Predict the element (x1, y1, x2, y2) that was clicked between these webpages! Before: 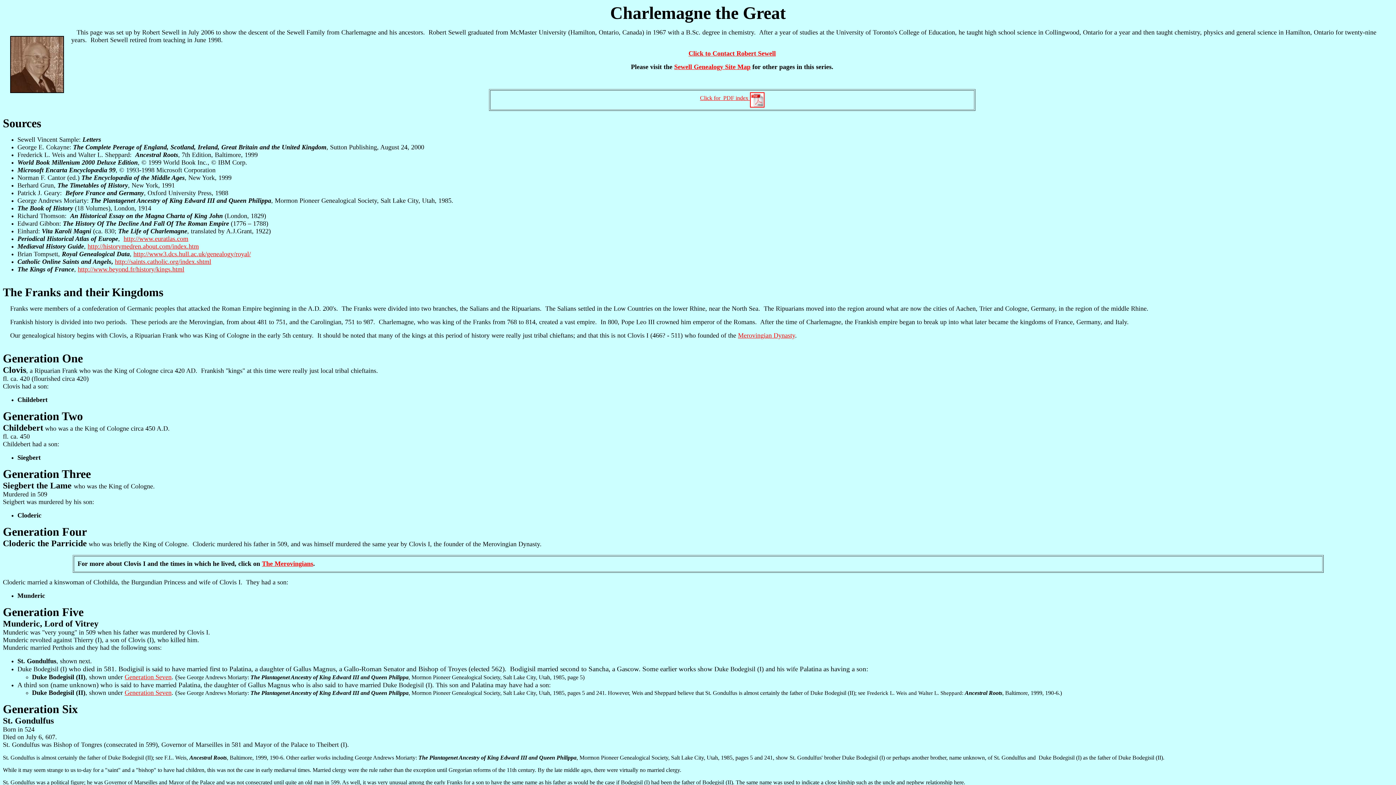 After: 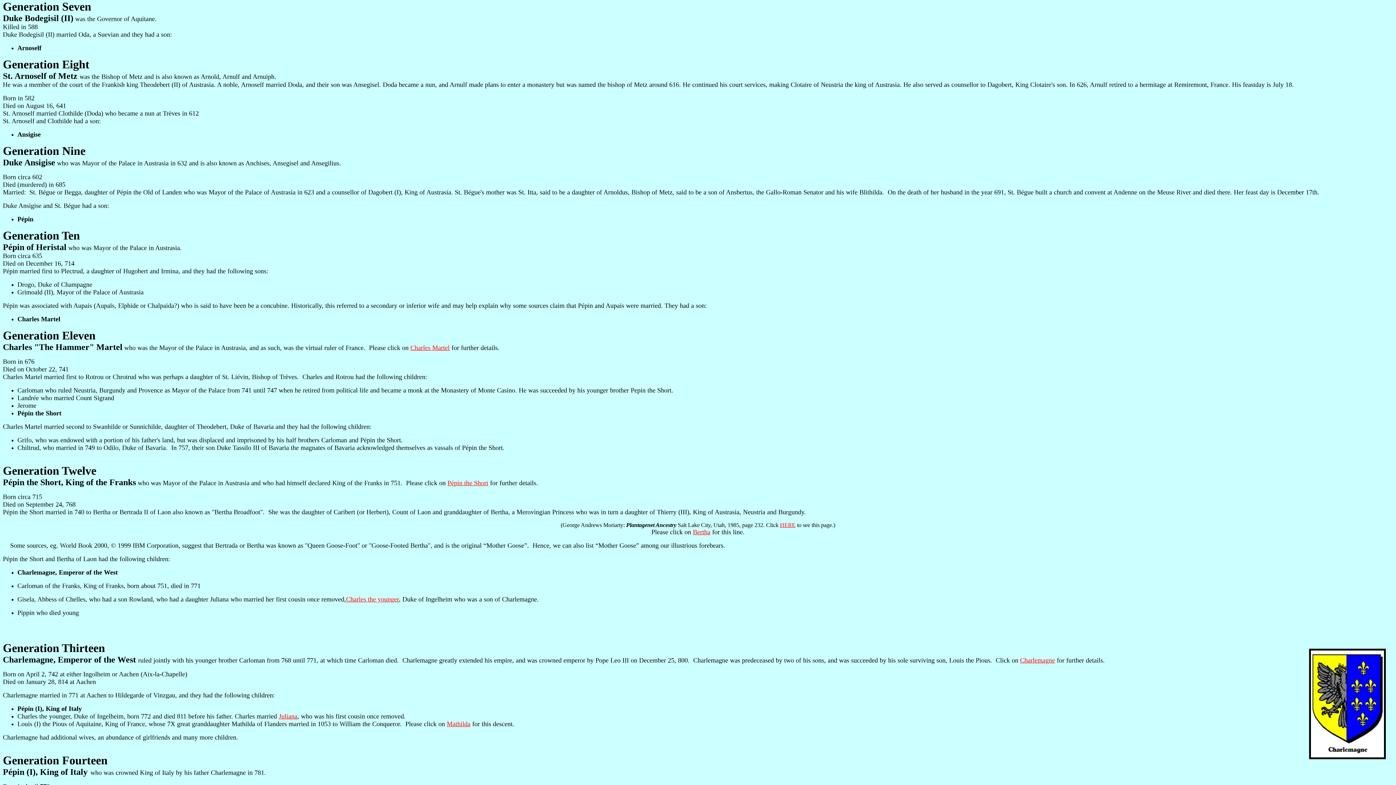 Action: label: Generation Seven bbox: (124, 689, 171, 696)